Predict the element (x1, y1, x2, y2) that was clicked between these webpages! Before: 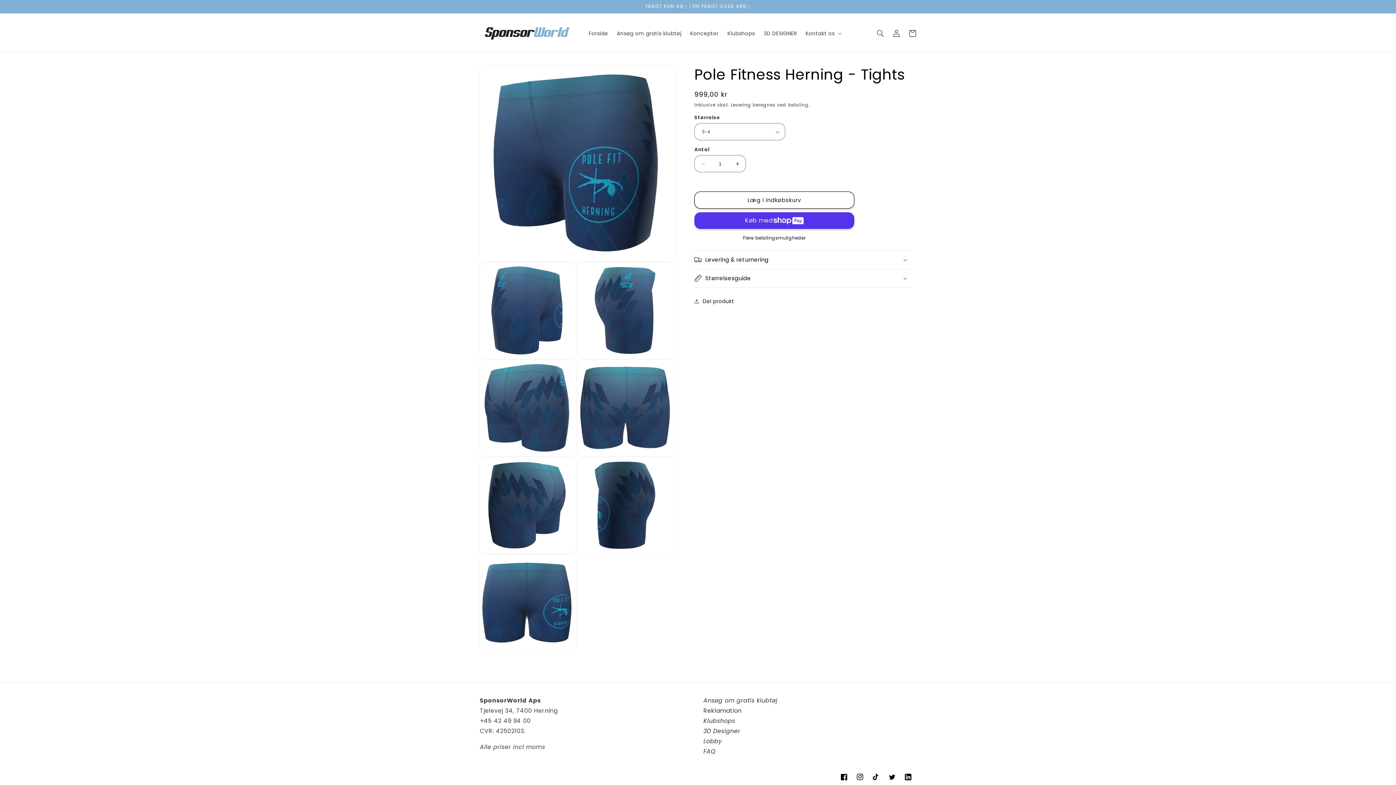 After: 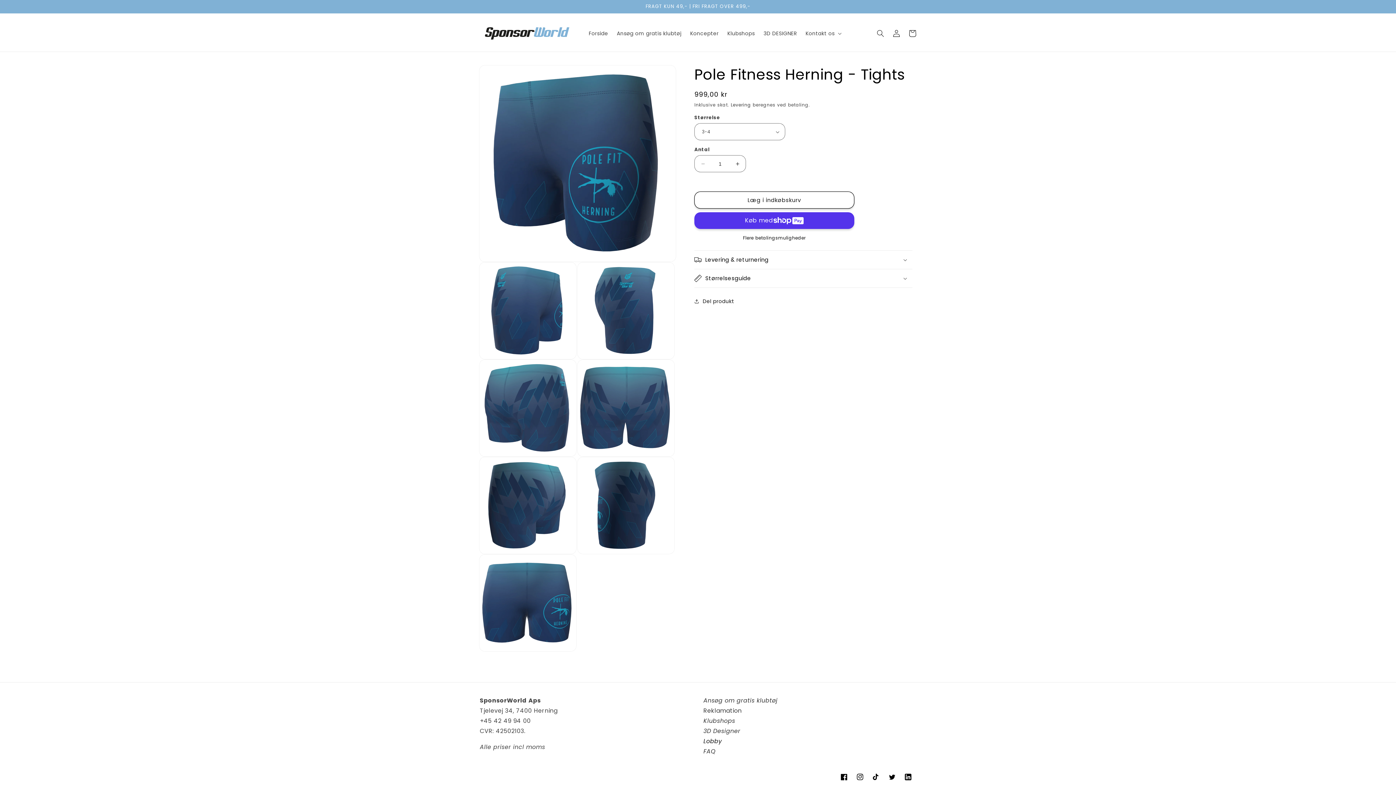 Action: bbox: (703, 737, 722, 745) label: Lobby
